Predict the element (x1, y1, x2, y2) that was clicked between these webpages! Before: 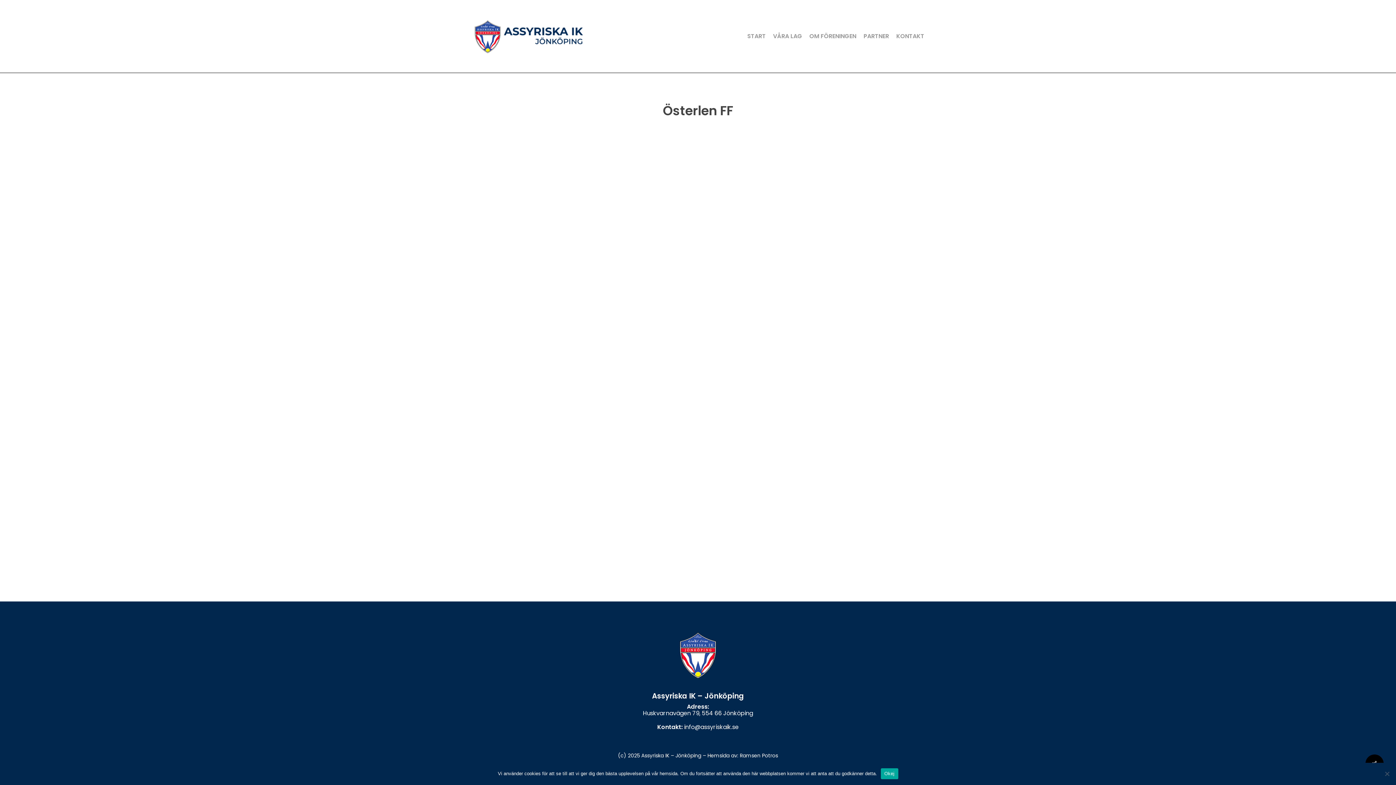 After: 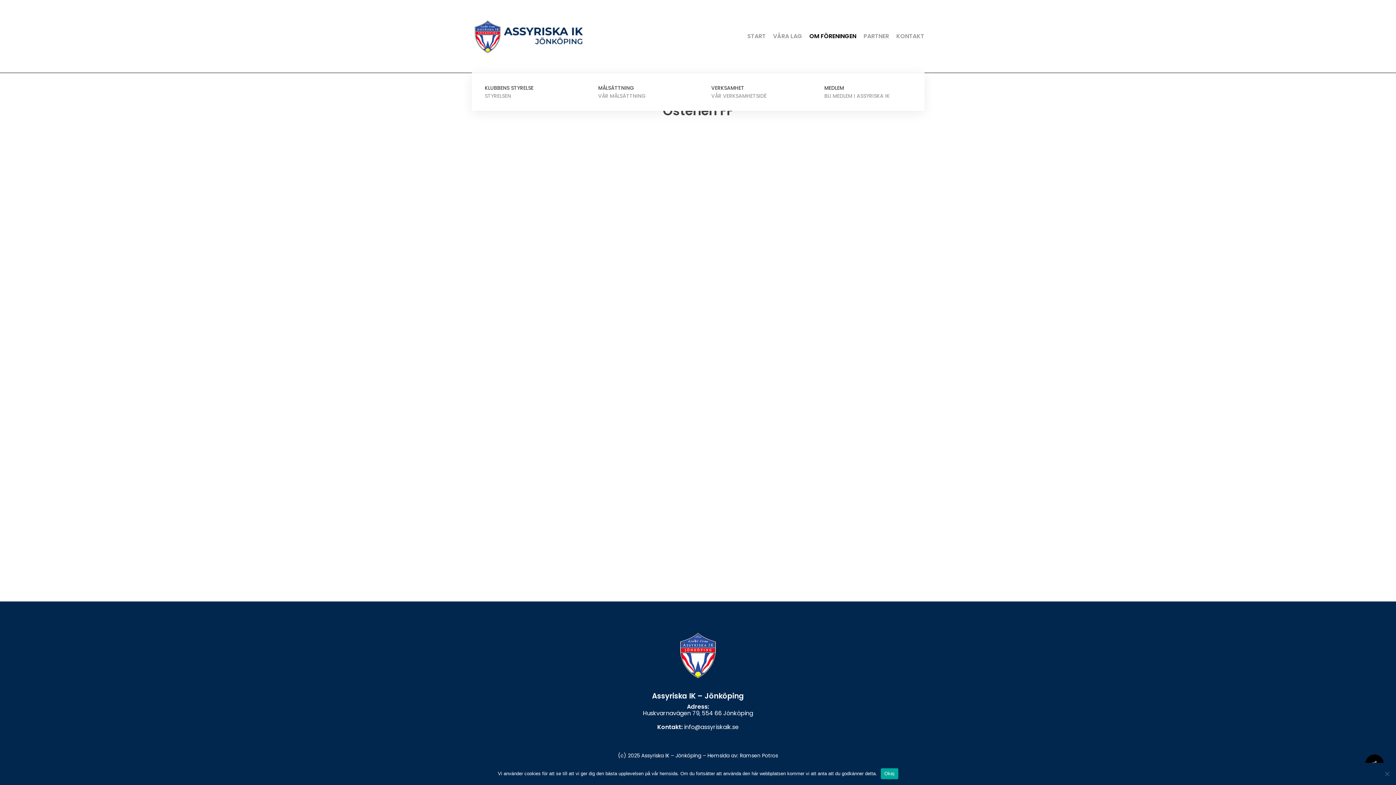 Action: label: OM FÖRENINGEN bbox: (806, 34, 860, 38)